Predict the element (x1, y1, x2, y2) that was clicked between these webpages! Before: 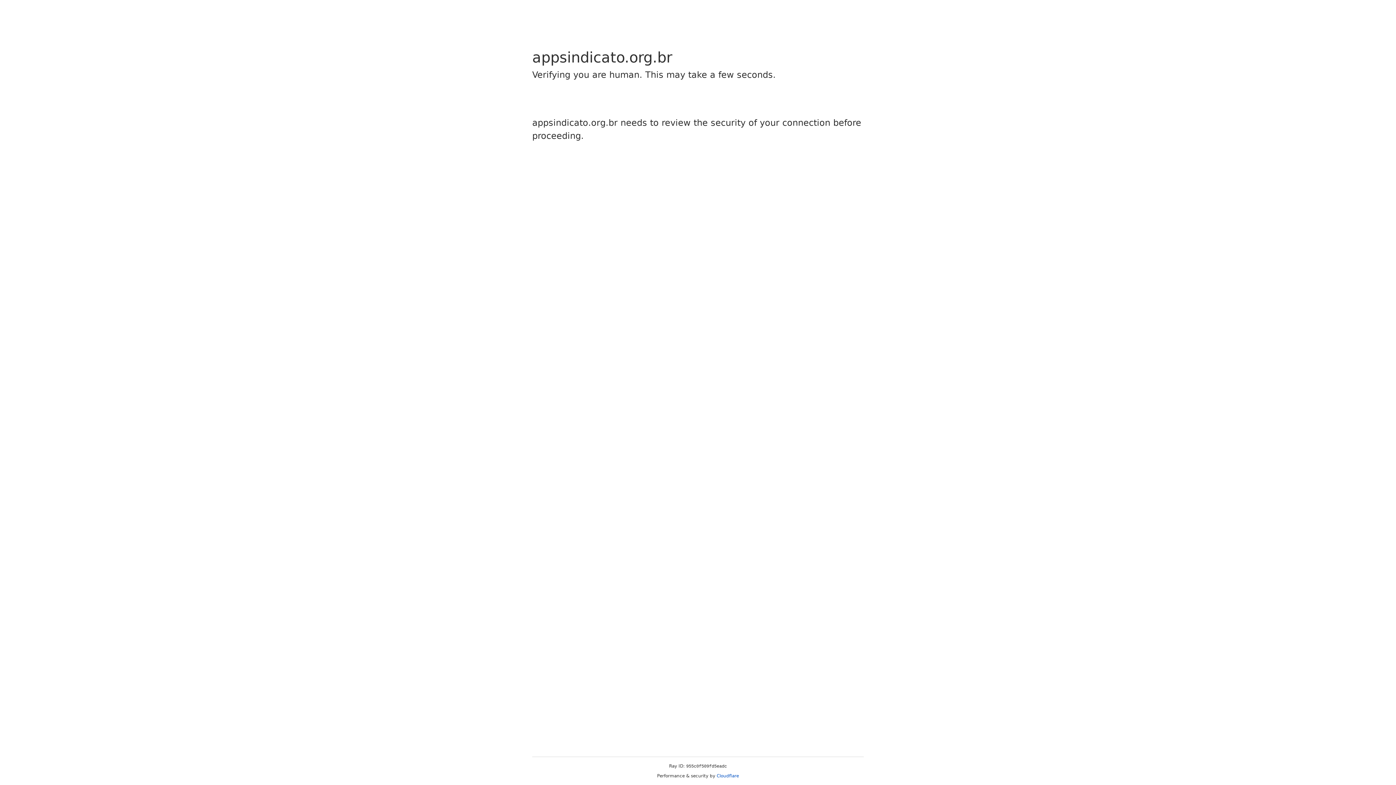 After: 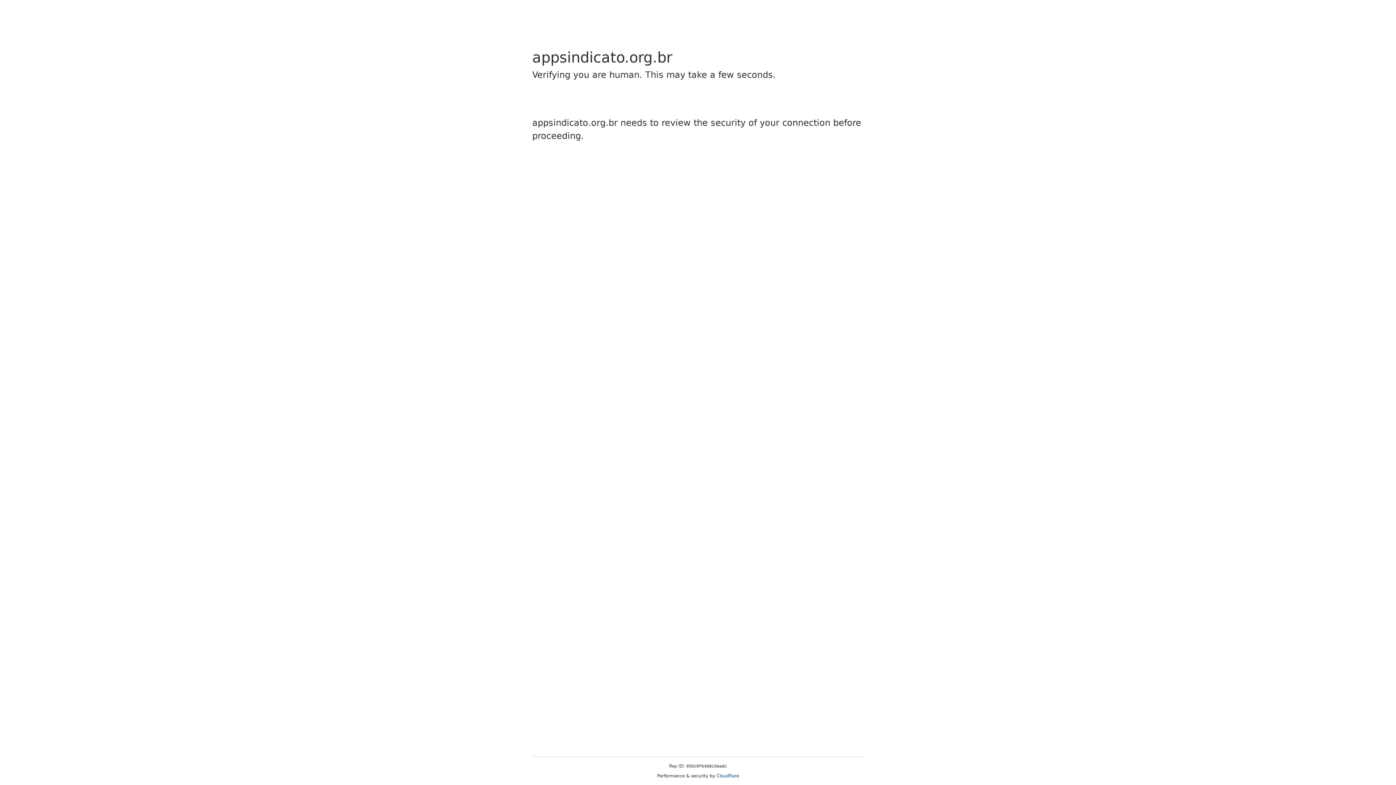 Action: bbox: (716, 773, 739, 778) label: Cloudflare